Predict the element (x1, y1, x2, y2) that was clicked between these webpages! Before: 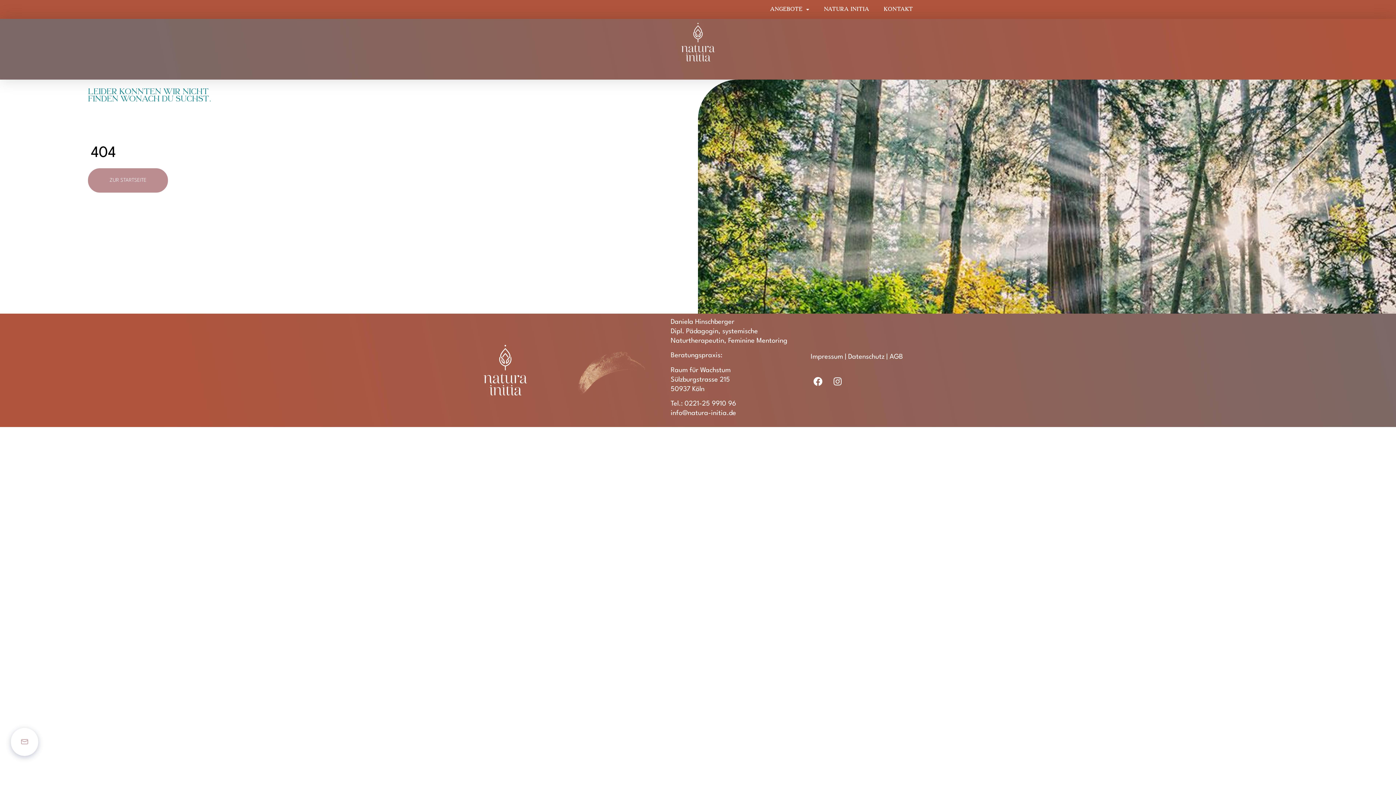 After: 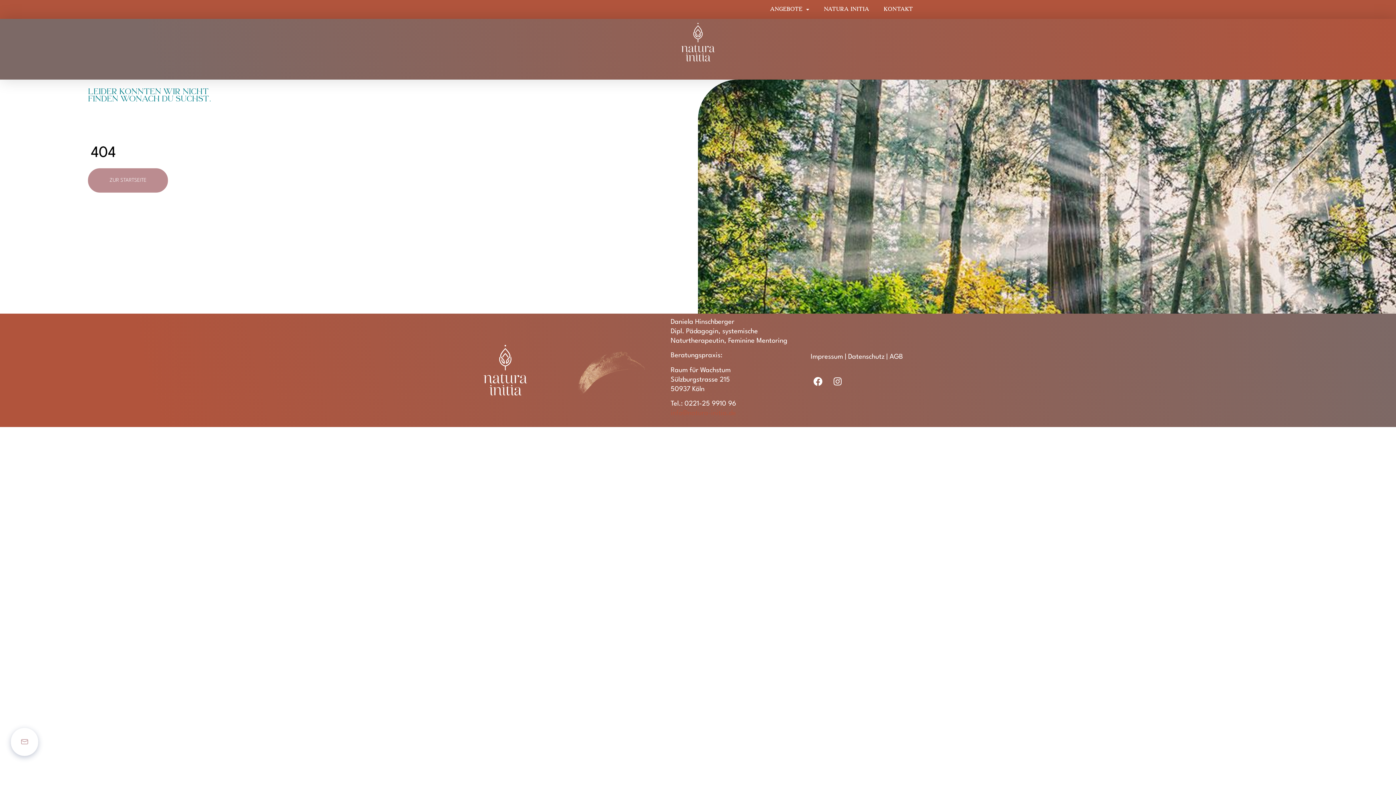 Action: bbox: (670, 410, 736, 416) label: info@natura-initia.de